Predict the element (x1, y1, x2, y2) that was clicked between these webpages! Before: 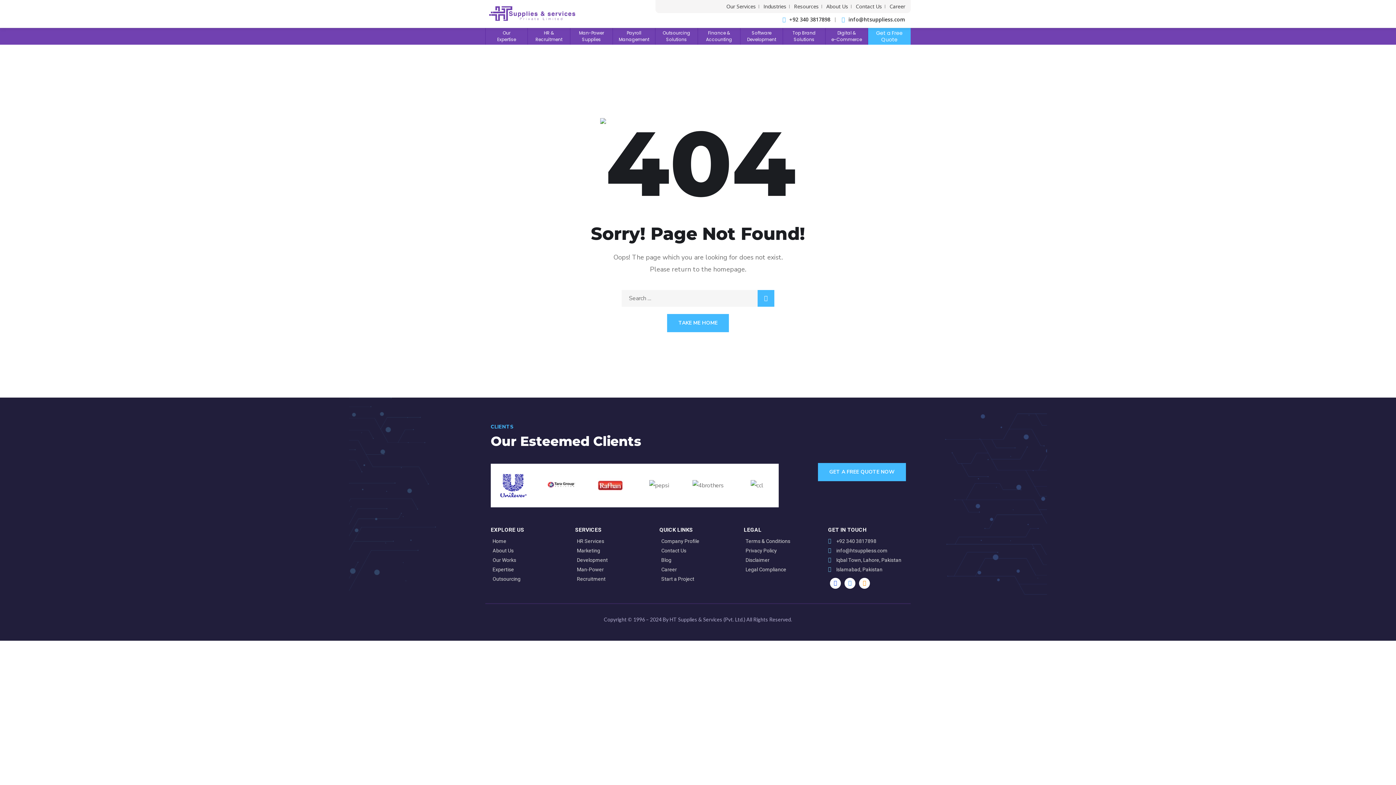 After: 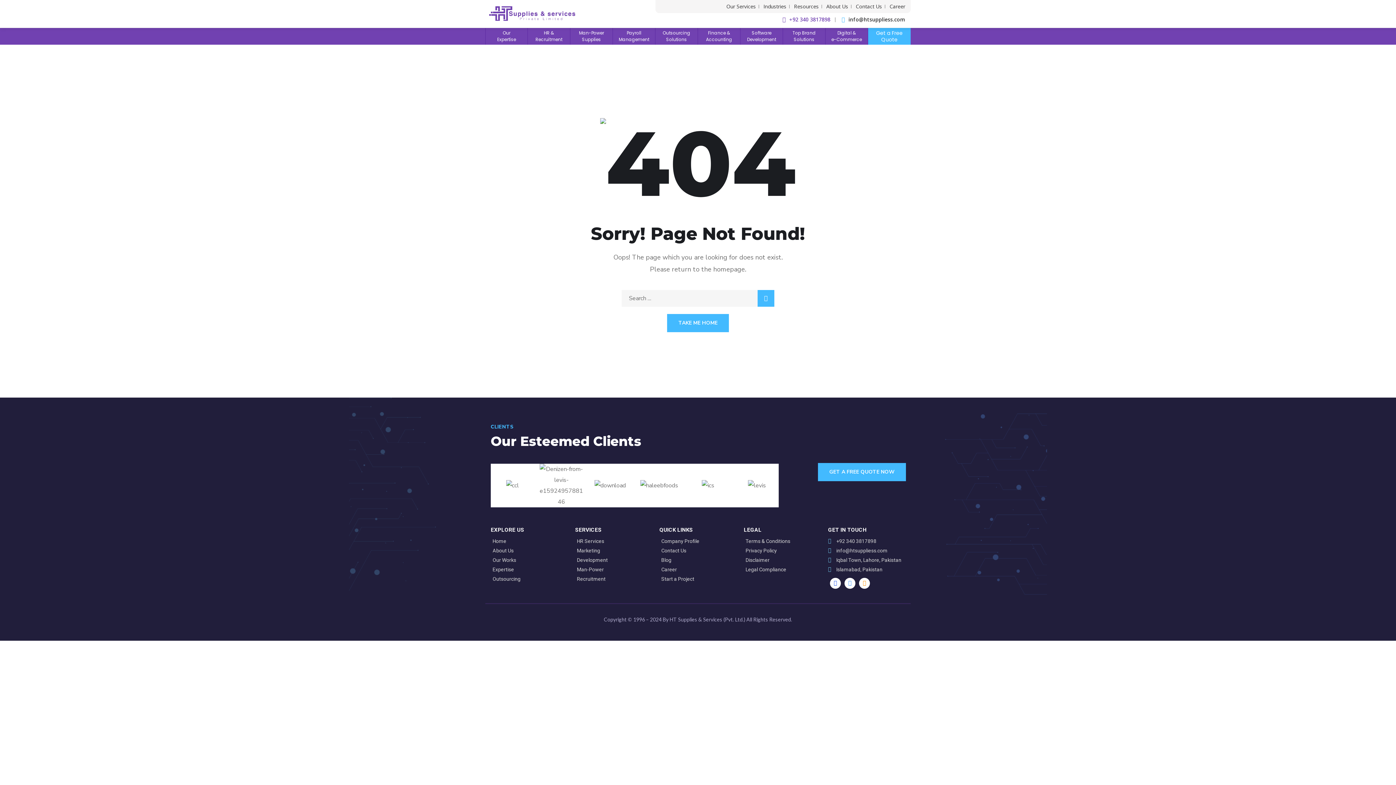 Action: label: +92 340 3817898 bbox: (780, 14, 830, 24)